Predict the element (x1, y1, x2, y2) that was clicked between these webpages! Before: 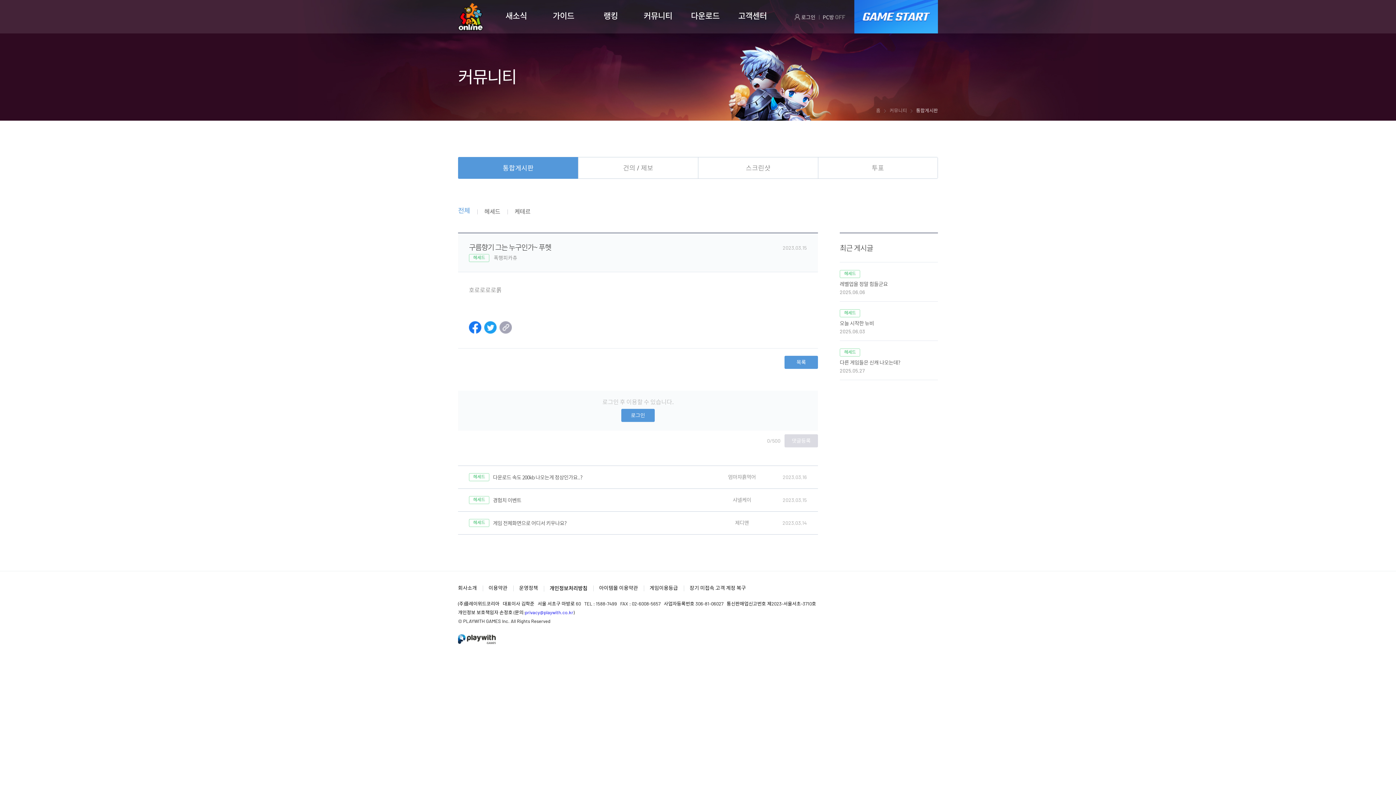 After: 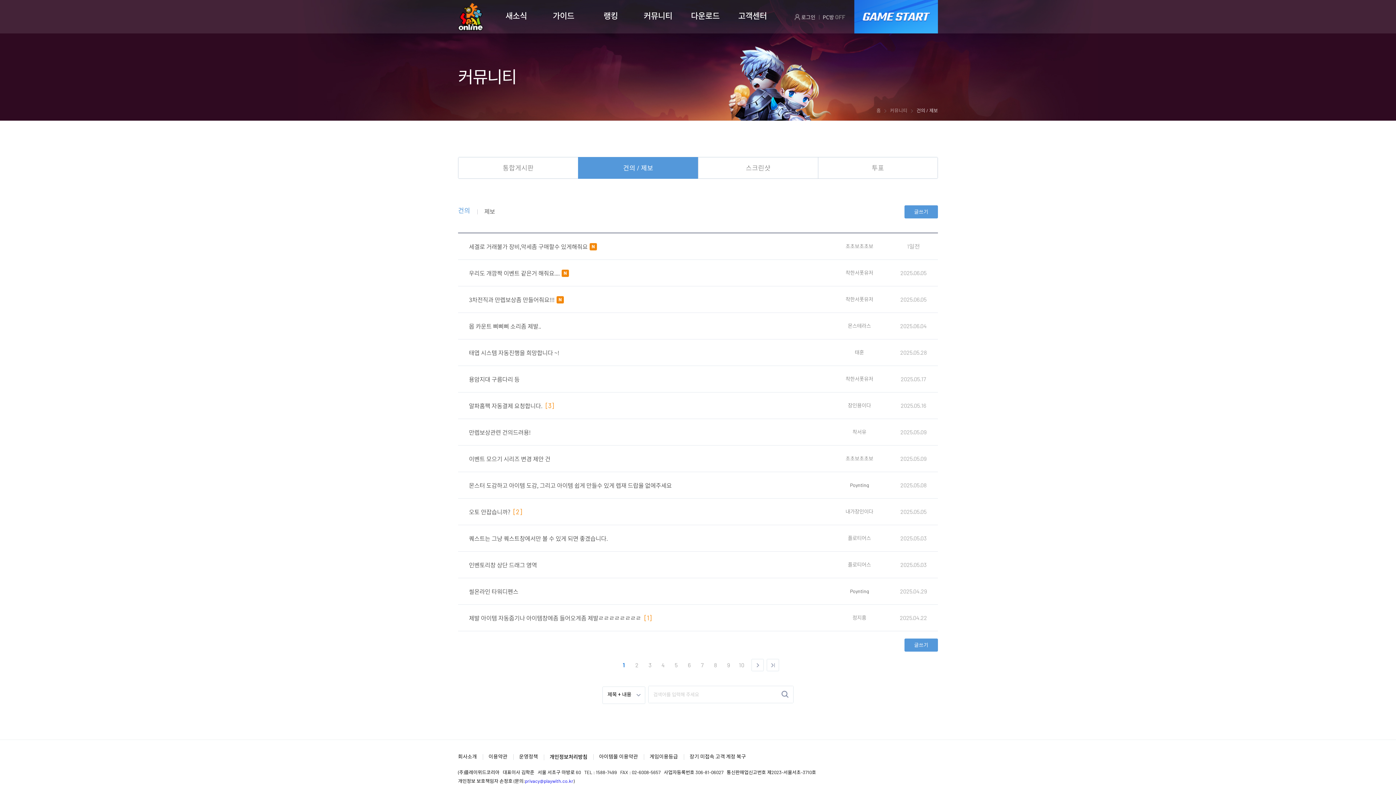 Action: label: 건의 / 제보 bbox: (578, 157, 698, 178)